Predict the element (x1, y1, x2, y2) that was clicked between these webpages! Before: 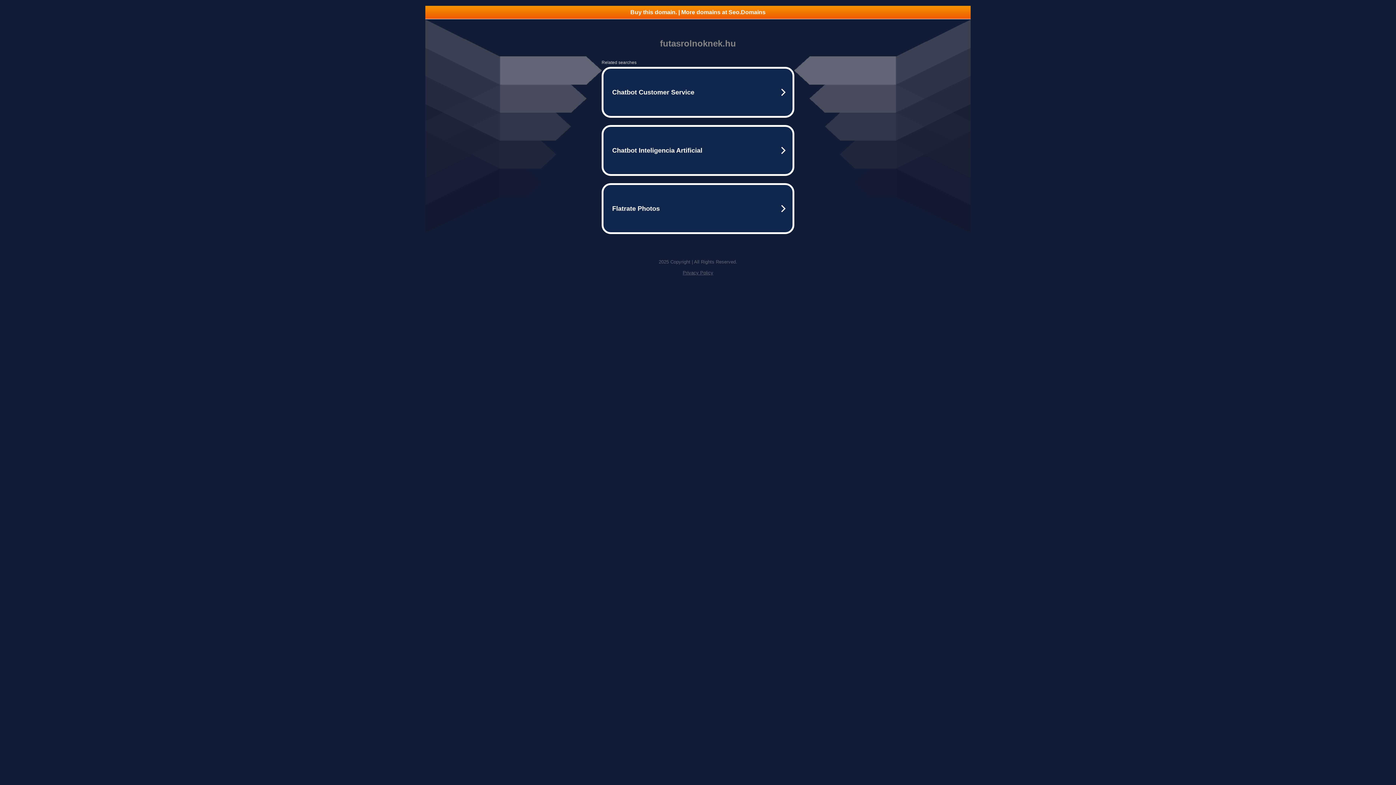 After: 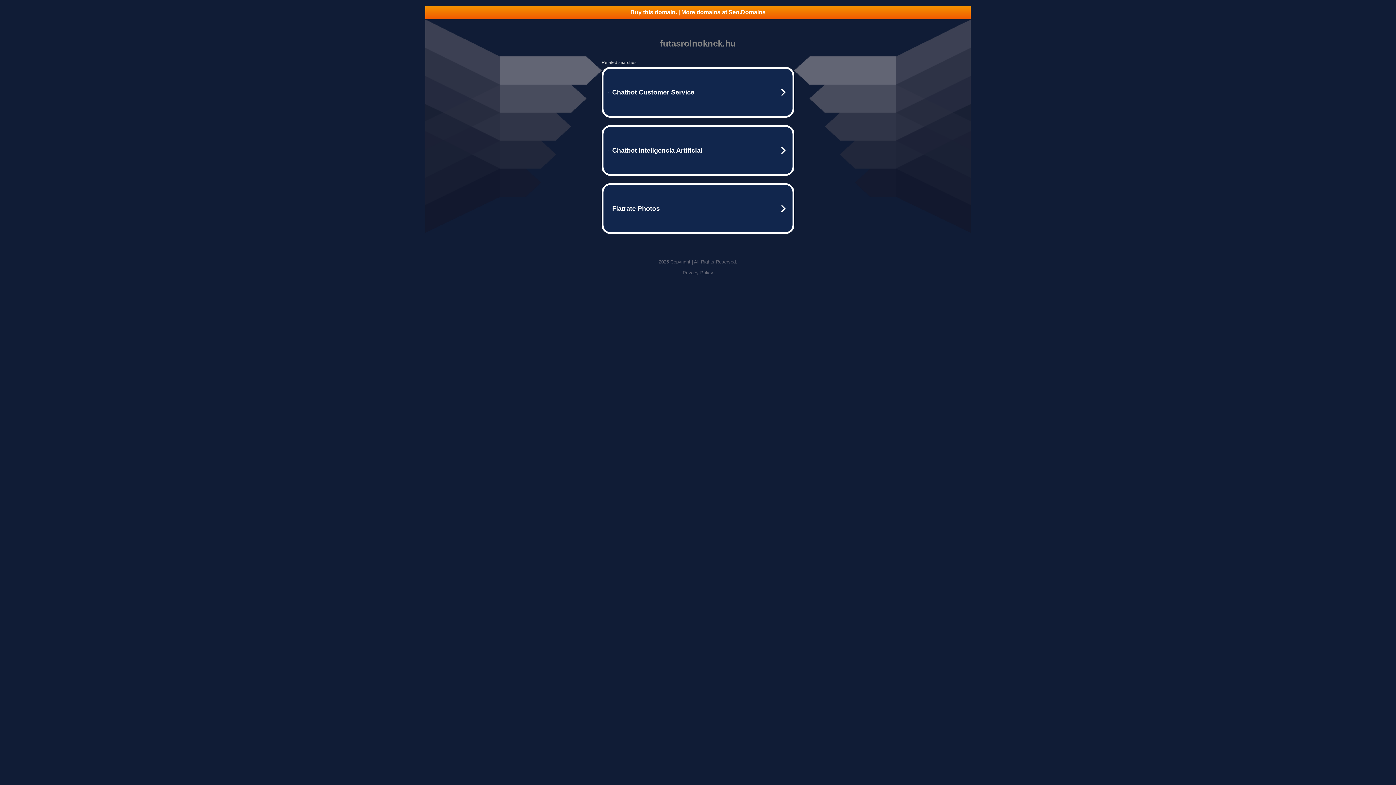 Action: label: Buy this domain. | More domains at Seo.Domains bbox: (425, 5, 970, 18)